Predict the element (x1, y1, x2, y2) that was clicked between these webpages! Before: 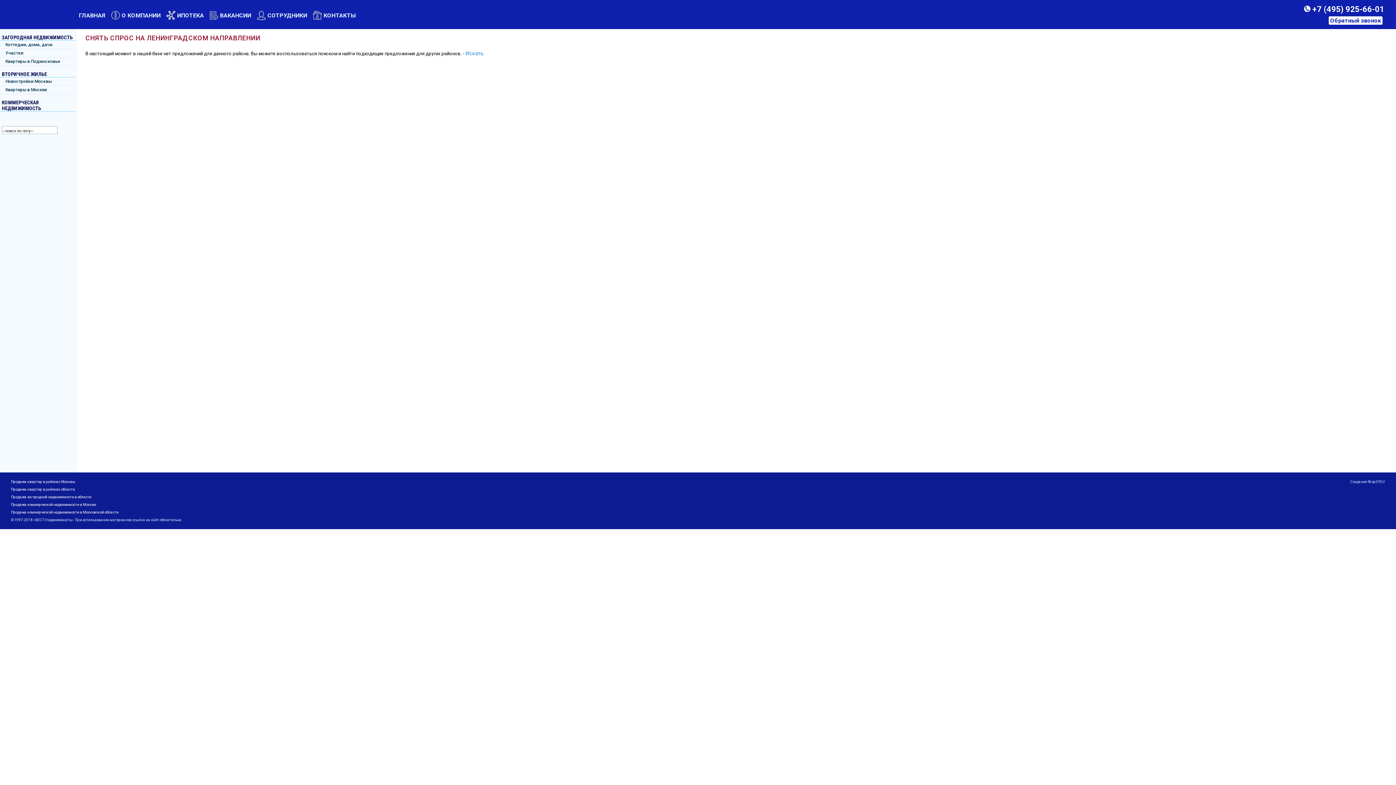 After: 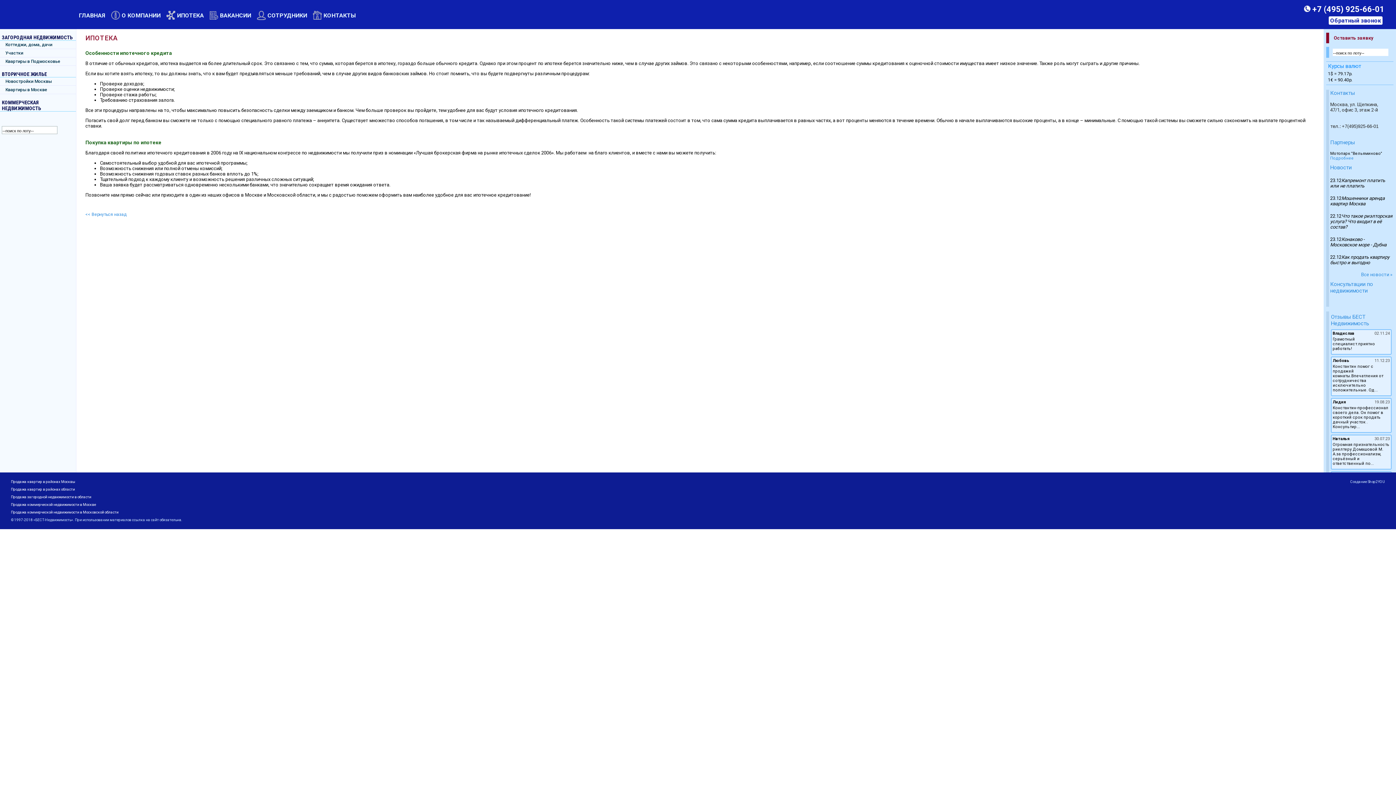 Action: bbox: (166, 10, 204, 20) label: ИПОТЕКА